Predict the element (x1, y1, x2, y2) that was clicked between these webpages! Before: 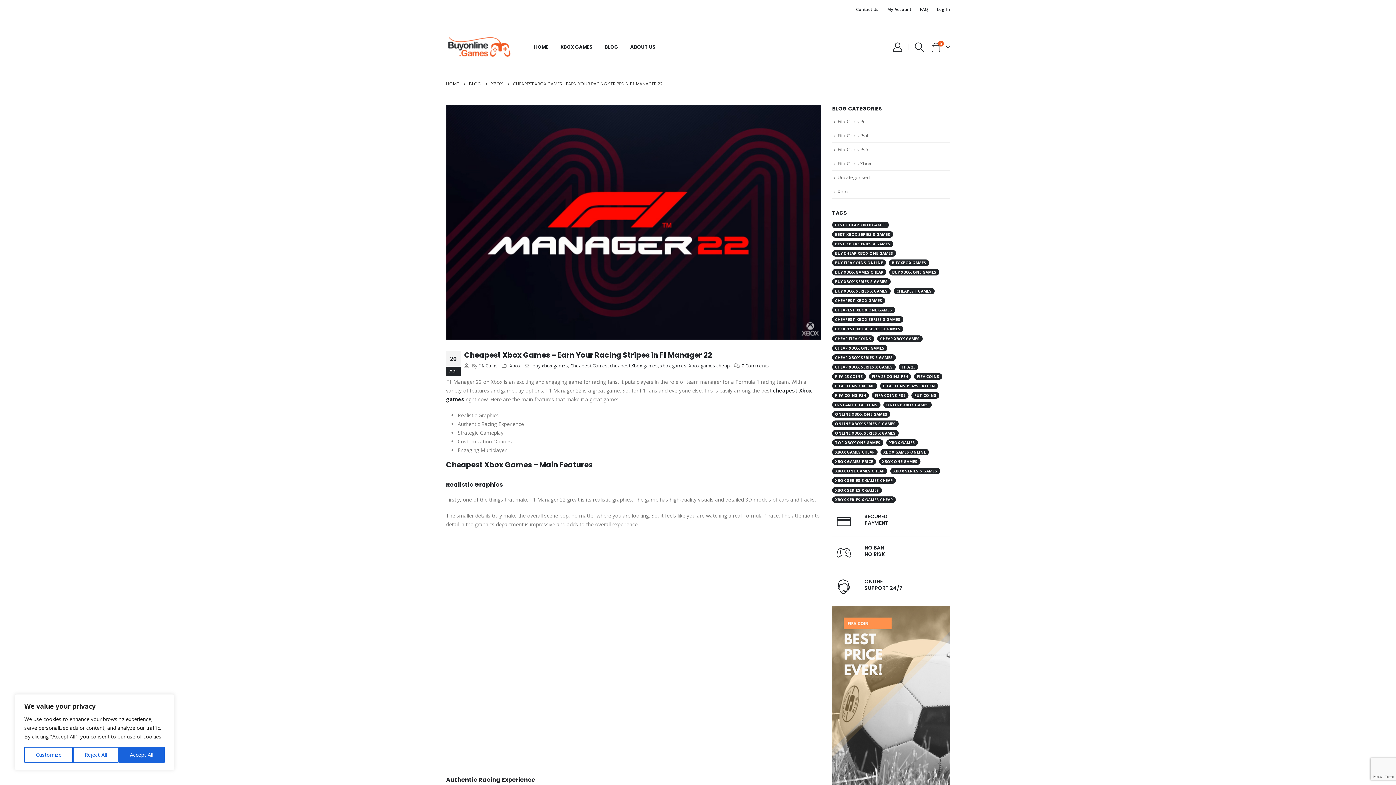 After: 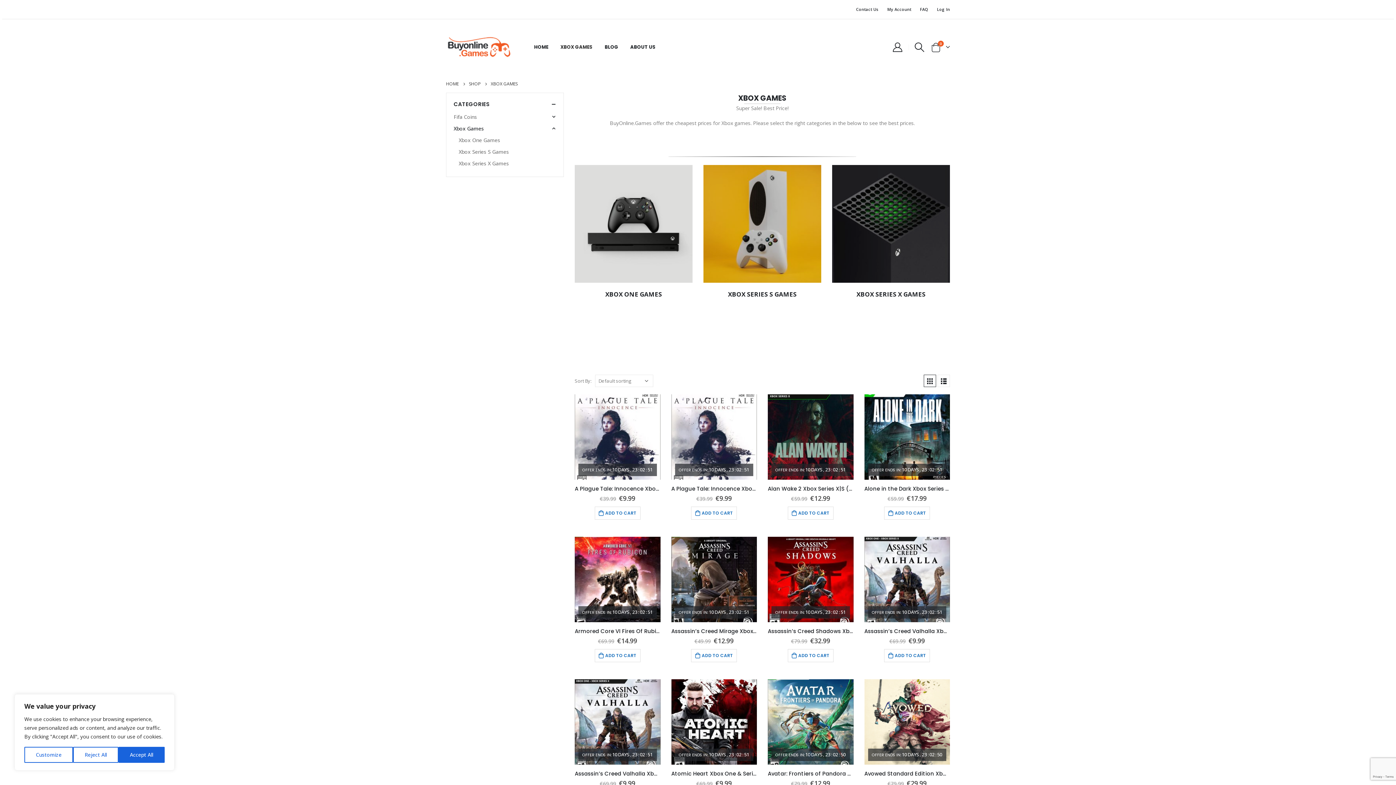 Action: bbox: (554, 29, 598, 65) label: XBOX GAMES